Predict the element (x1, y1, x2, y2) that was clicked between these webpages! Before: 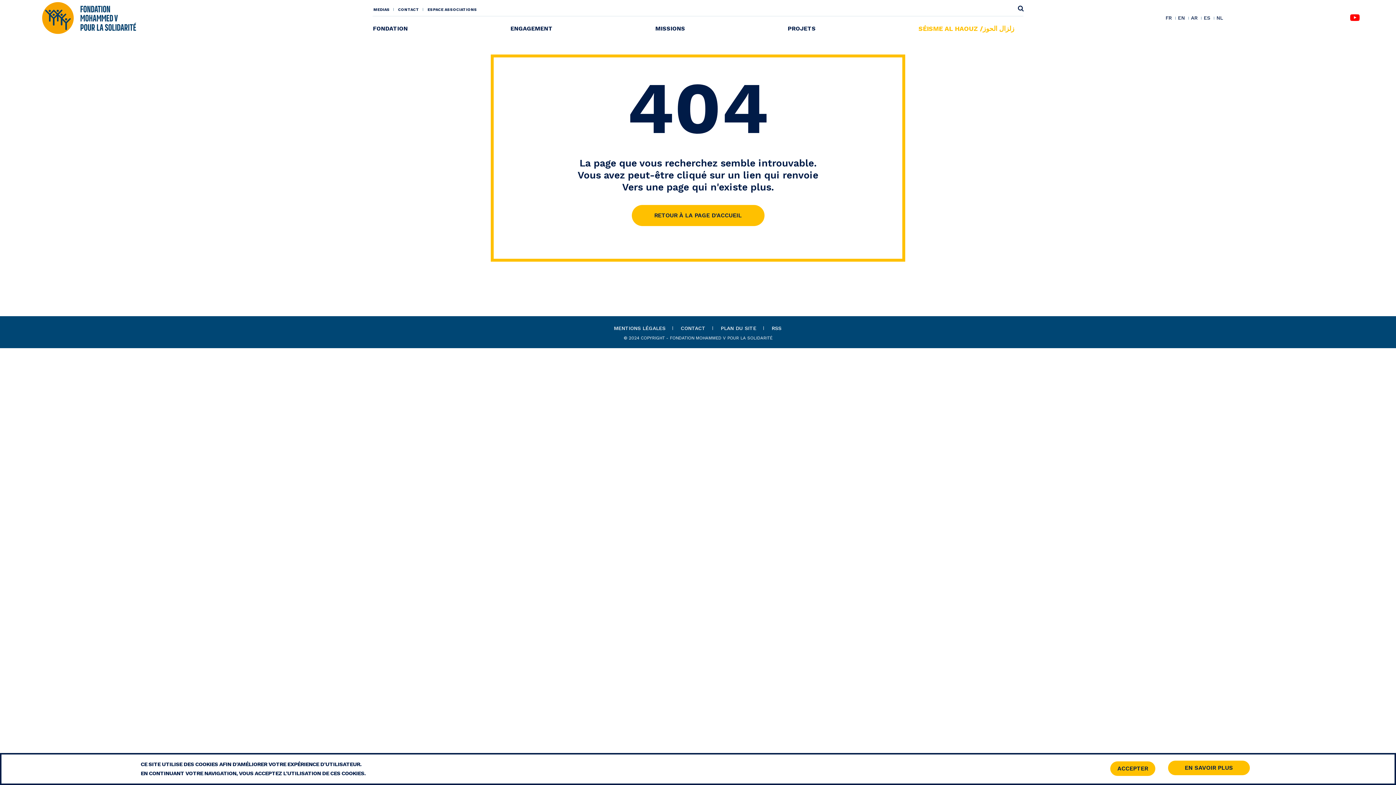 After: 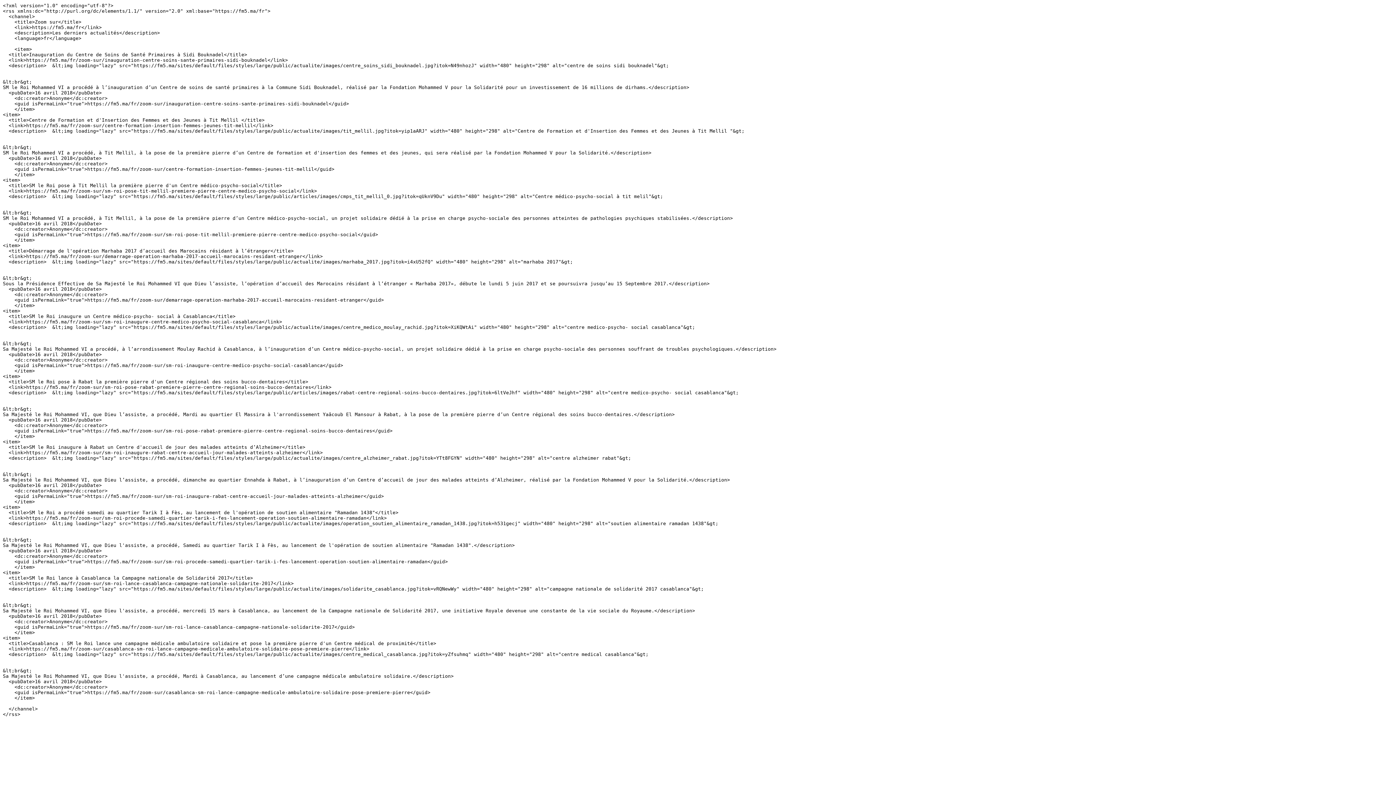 Action: bbox: (771, 325, 781, 331) label: RSS